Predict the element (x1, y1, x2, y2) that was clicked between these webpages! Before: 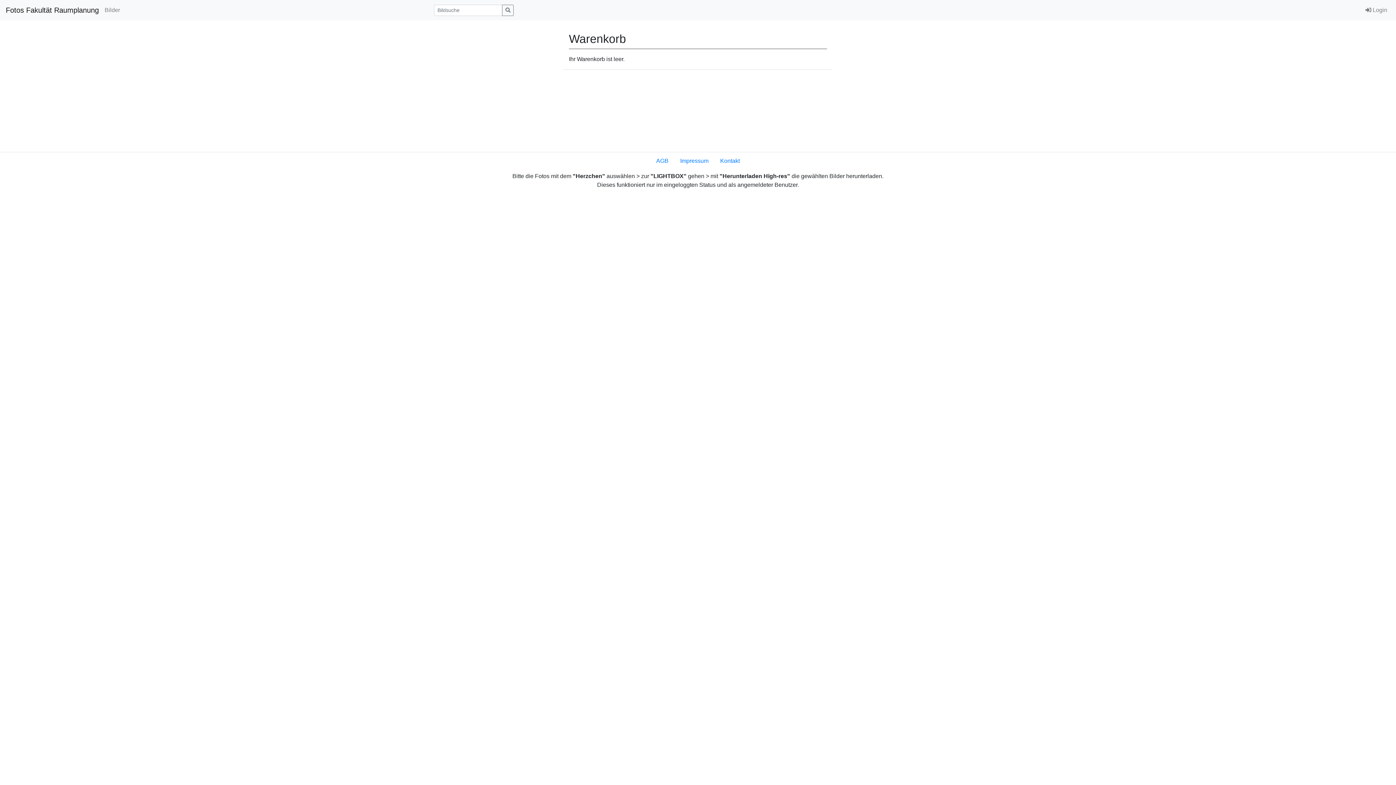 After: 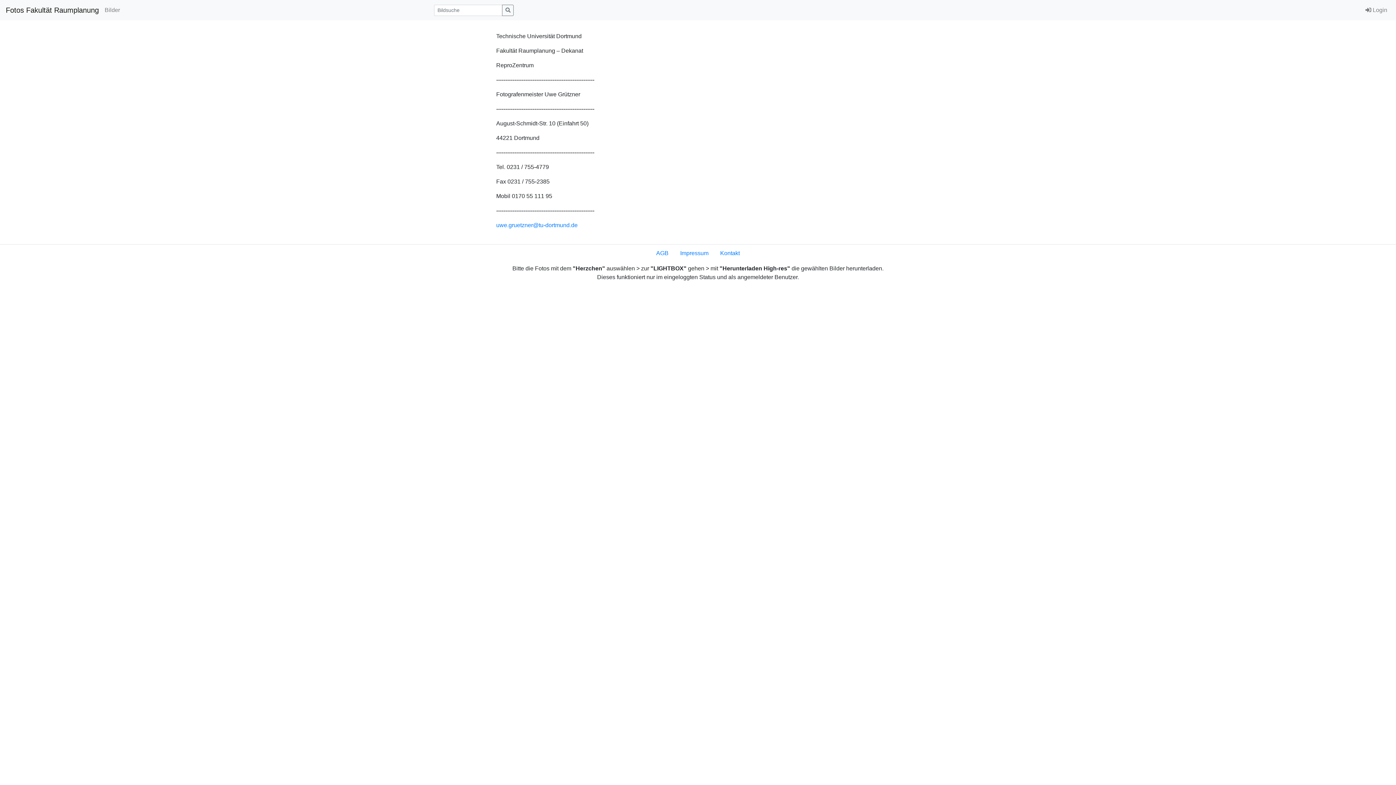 Action: bbox: (674, 153, 714, 168) label: Impressum